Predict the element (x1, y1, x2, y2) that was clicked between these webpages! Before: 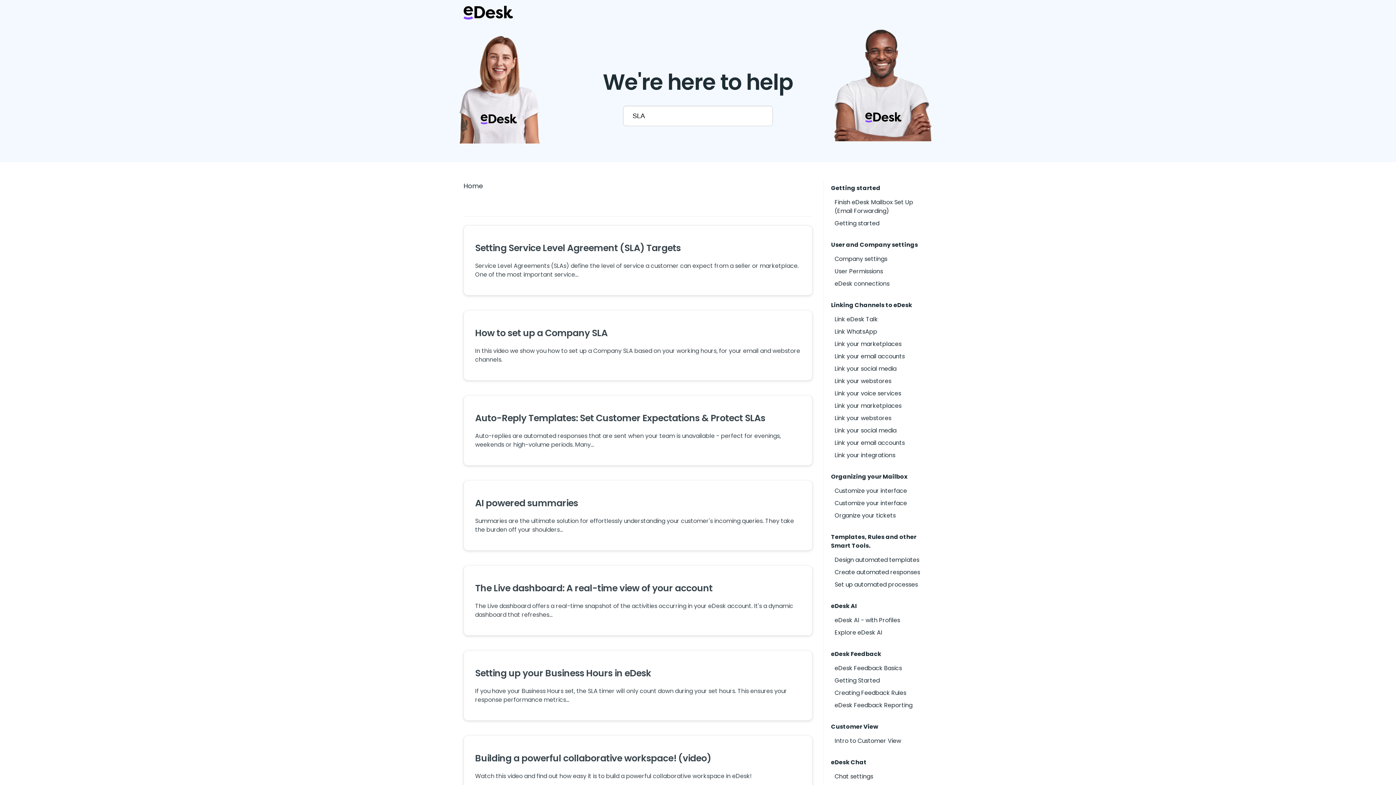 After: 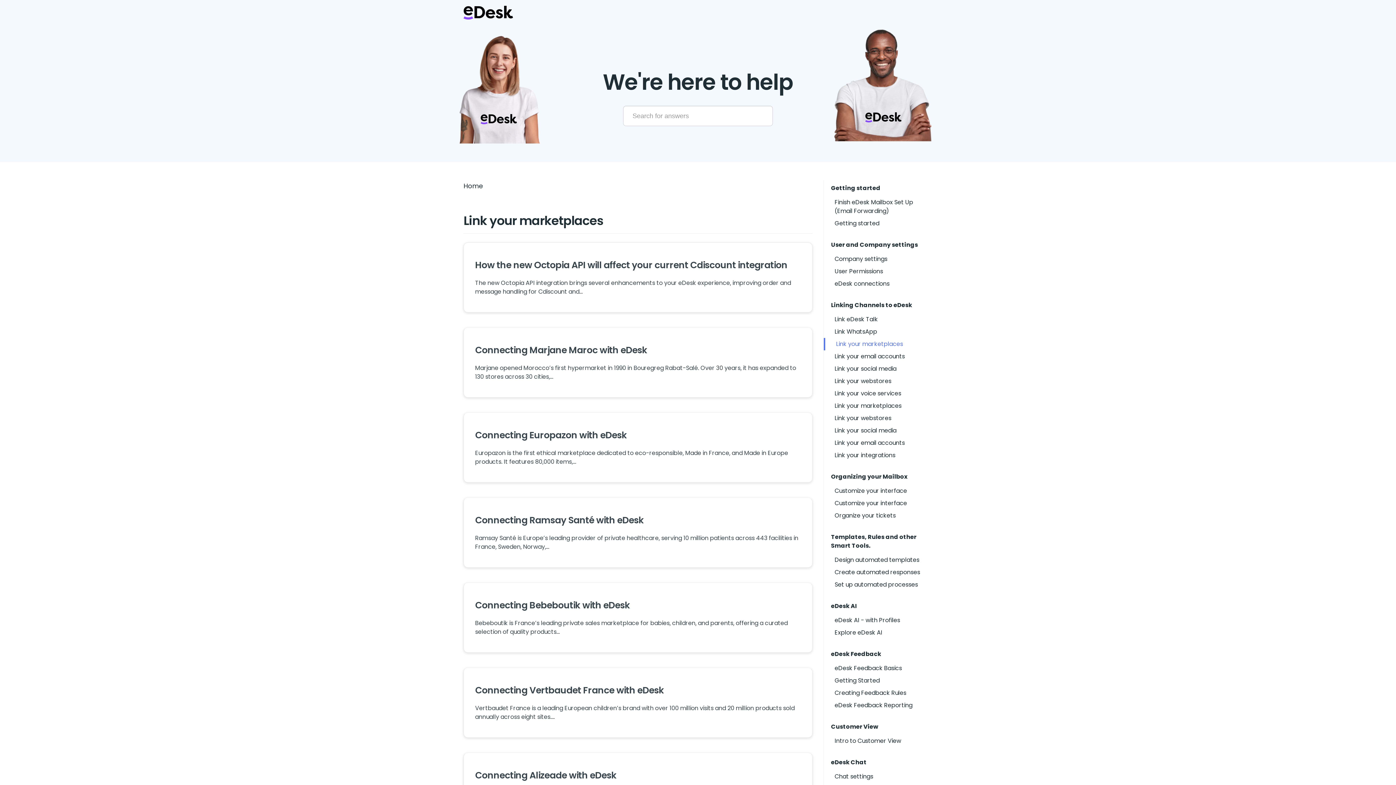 Action: label: Link your marketplaces bbox: (824, 338, 932, 350)